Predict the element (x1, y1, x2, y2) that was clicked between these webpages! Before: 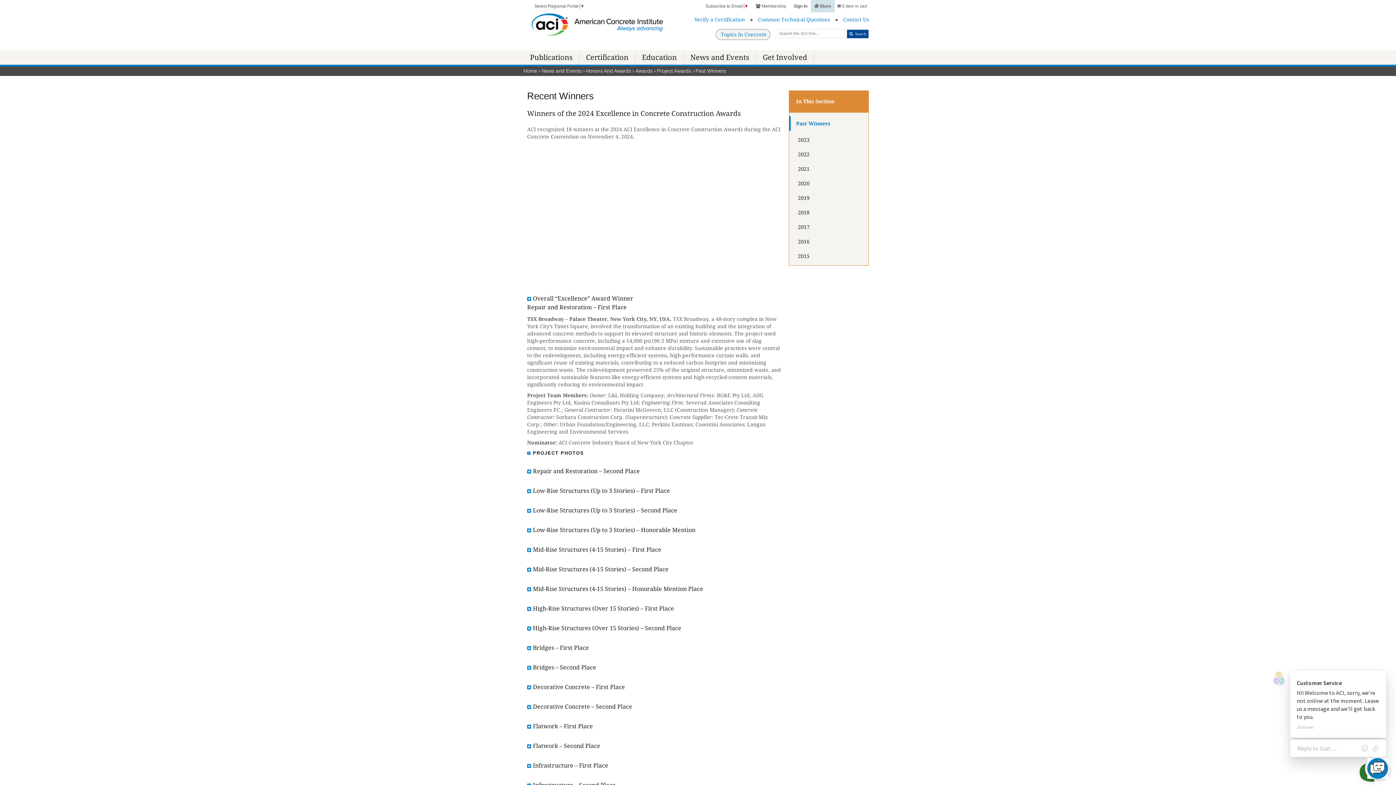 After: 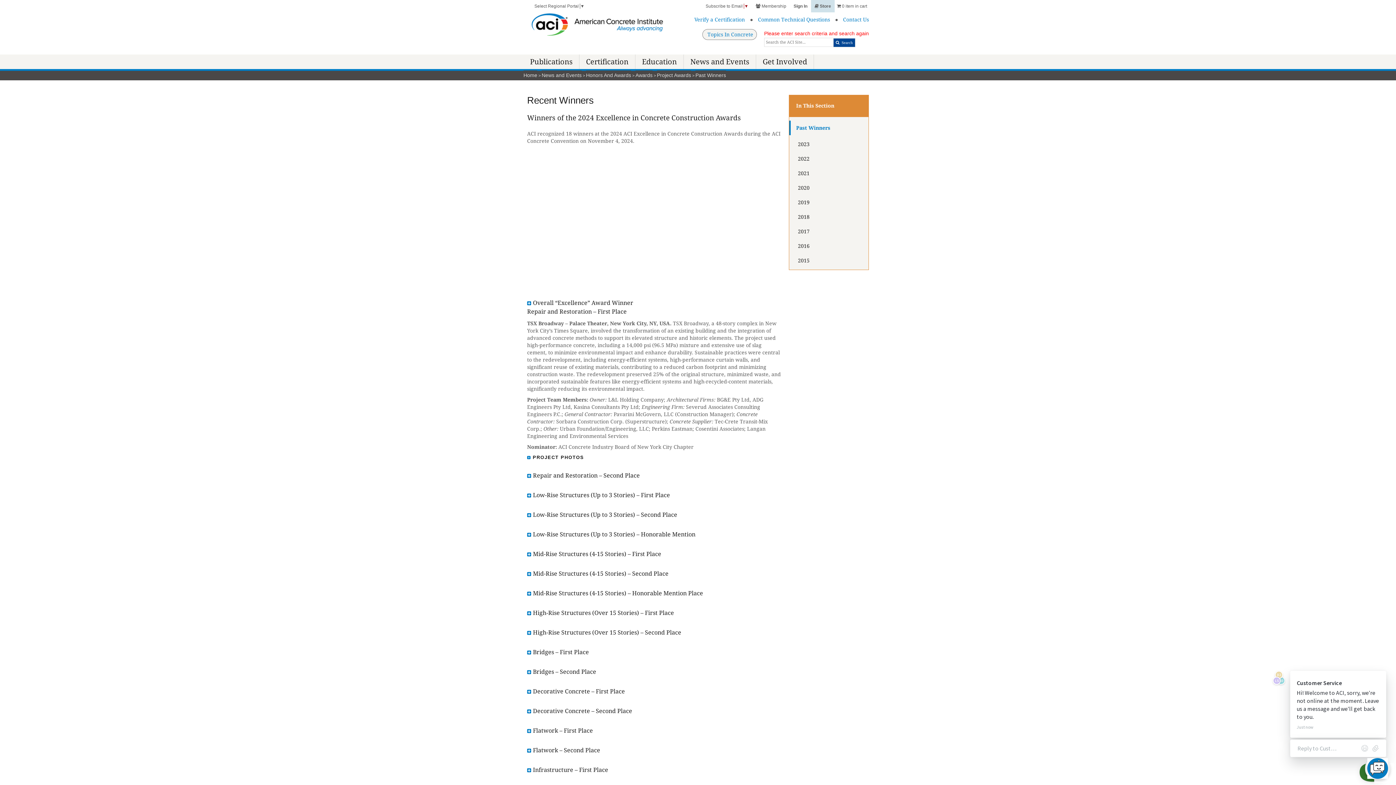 Action: bbox: (846, 29, 869, 36) label:   Search